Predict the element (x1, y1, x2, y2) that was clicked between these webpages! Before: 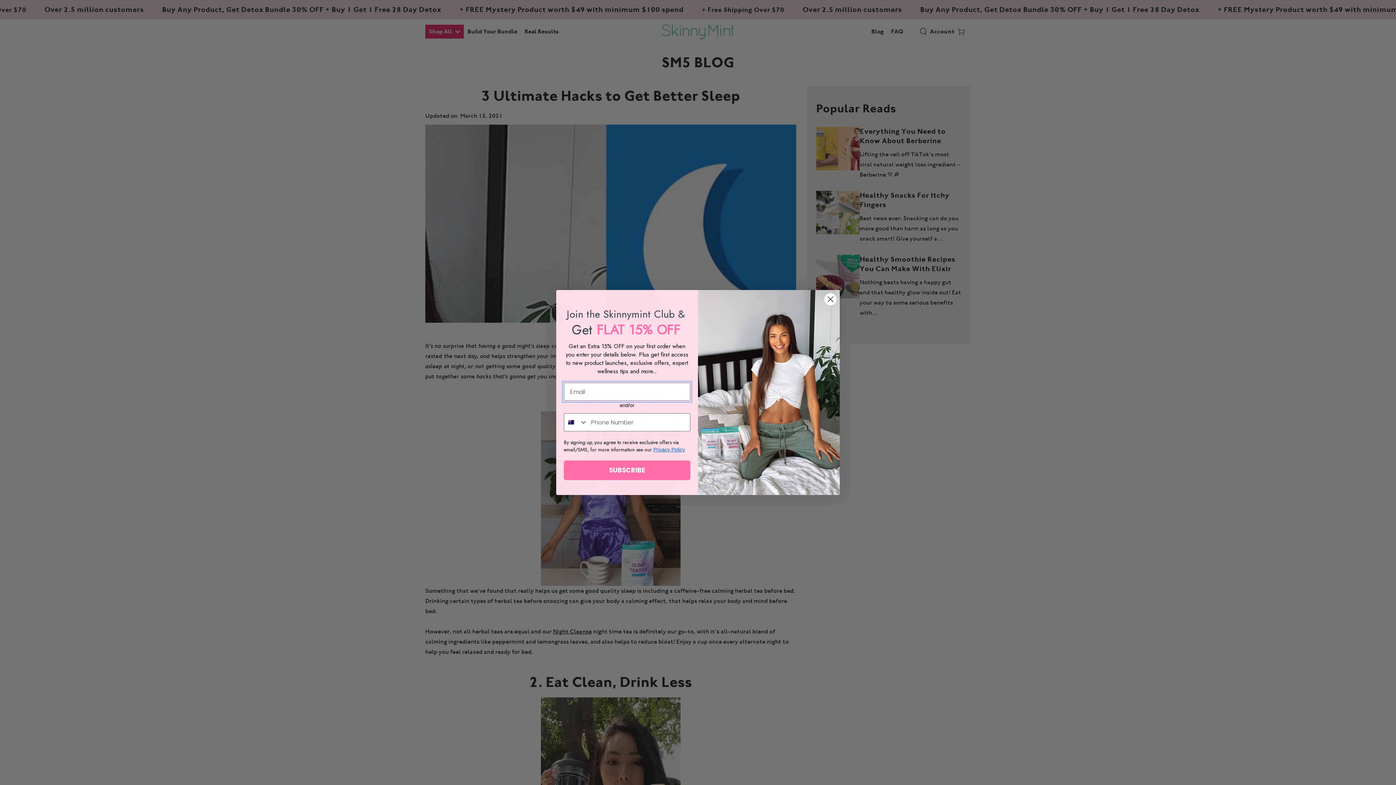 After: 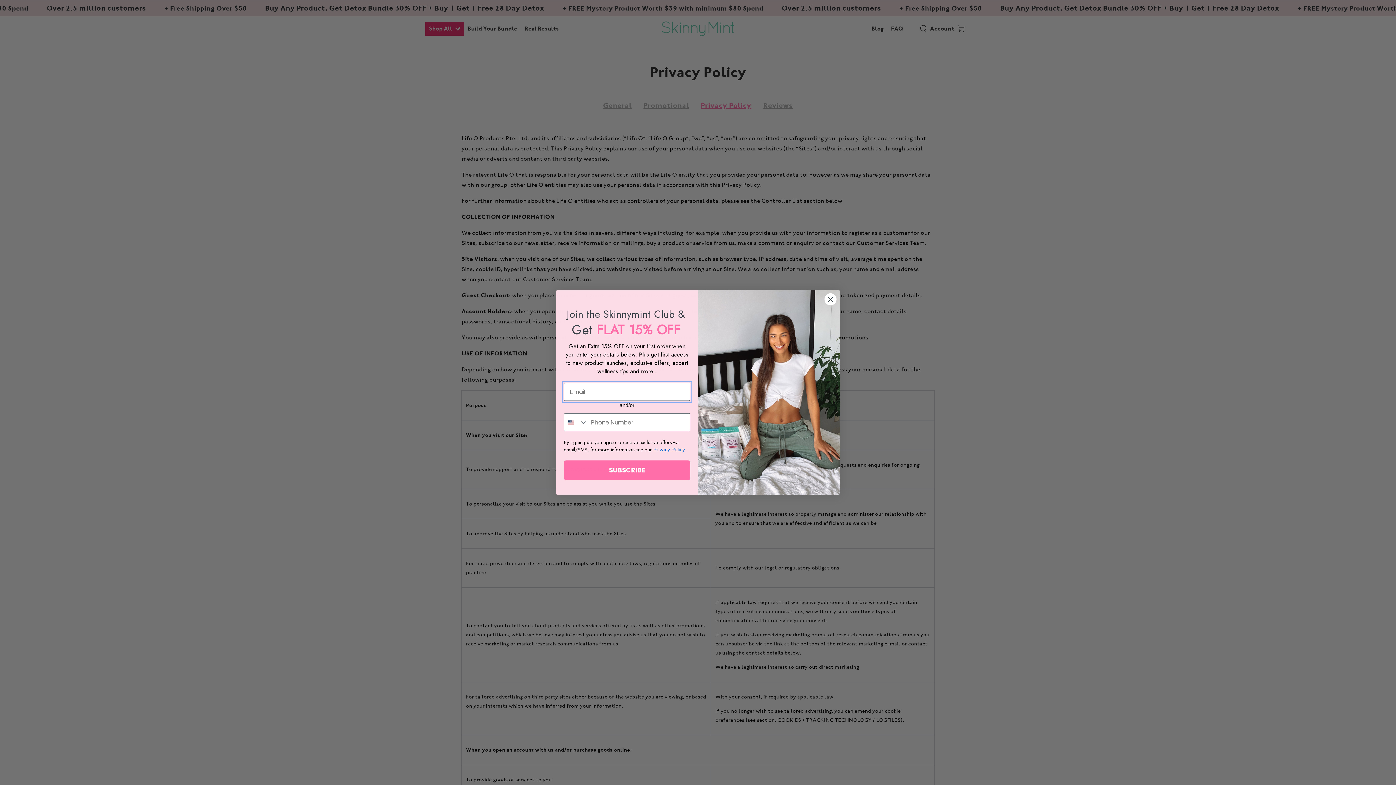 Action: bbox: (653, 446, 685, 452) label: Privacy Policy